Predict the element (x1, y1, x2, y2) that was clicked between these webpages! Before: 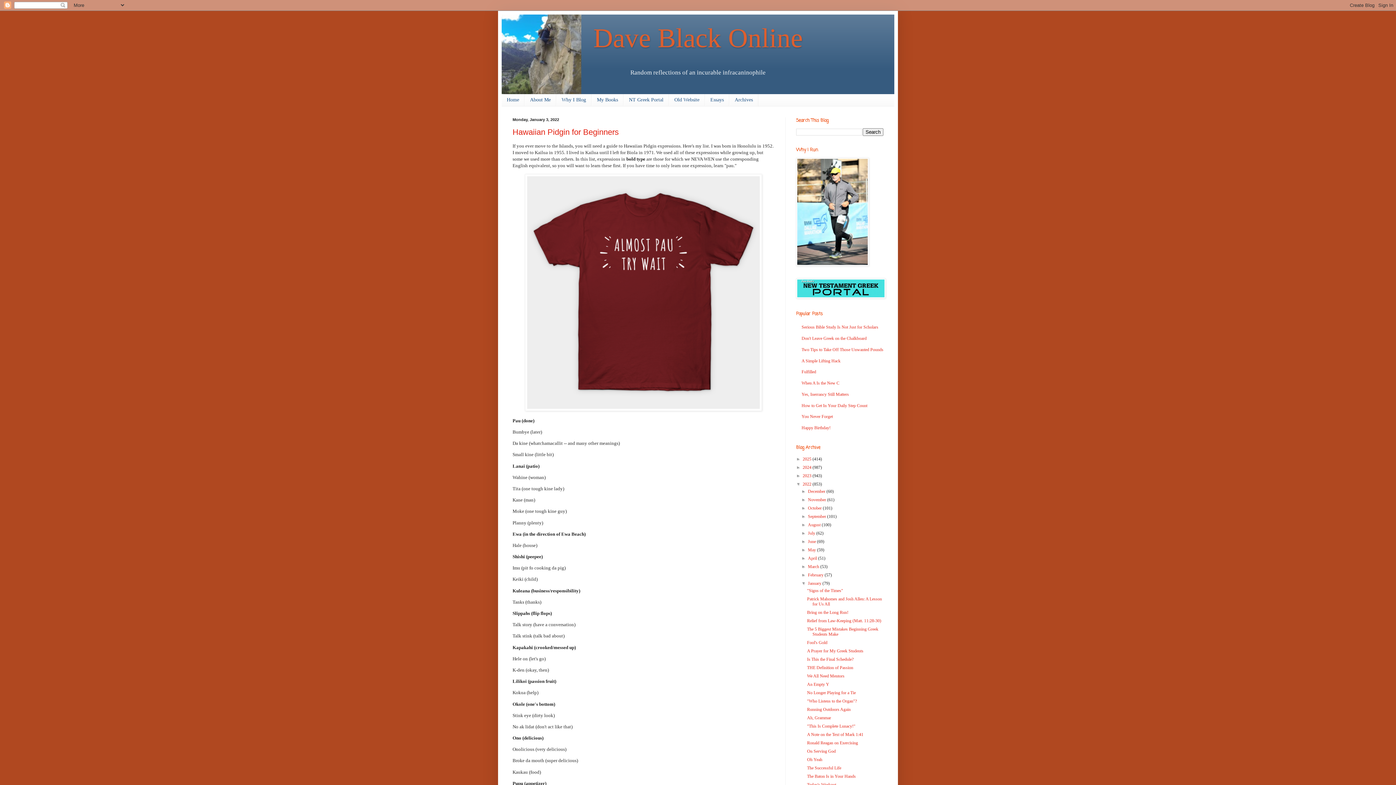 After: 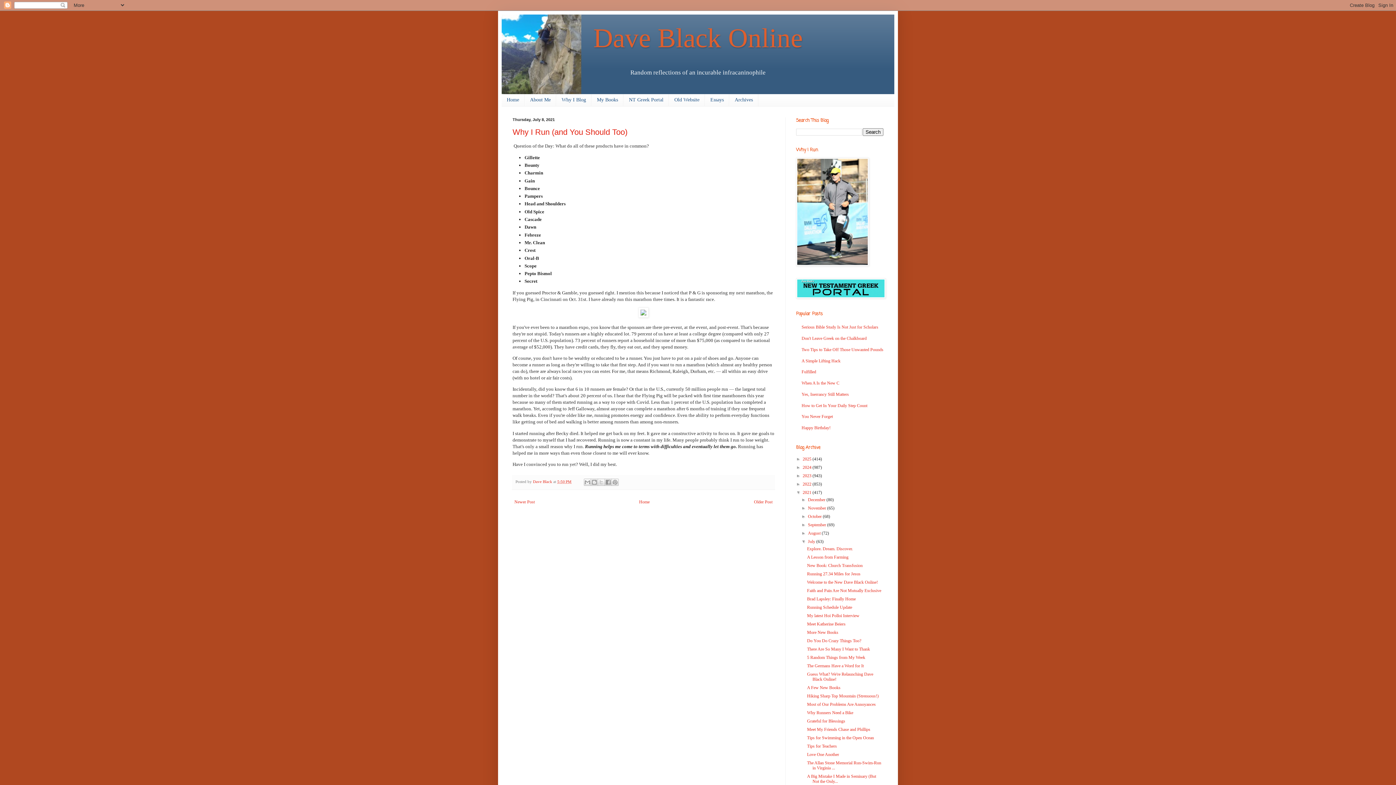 Action: bbox: (796, 262, 869, 267)